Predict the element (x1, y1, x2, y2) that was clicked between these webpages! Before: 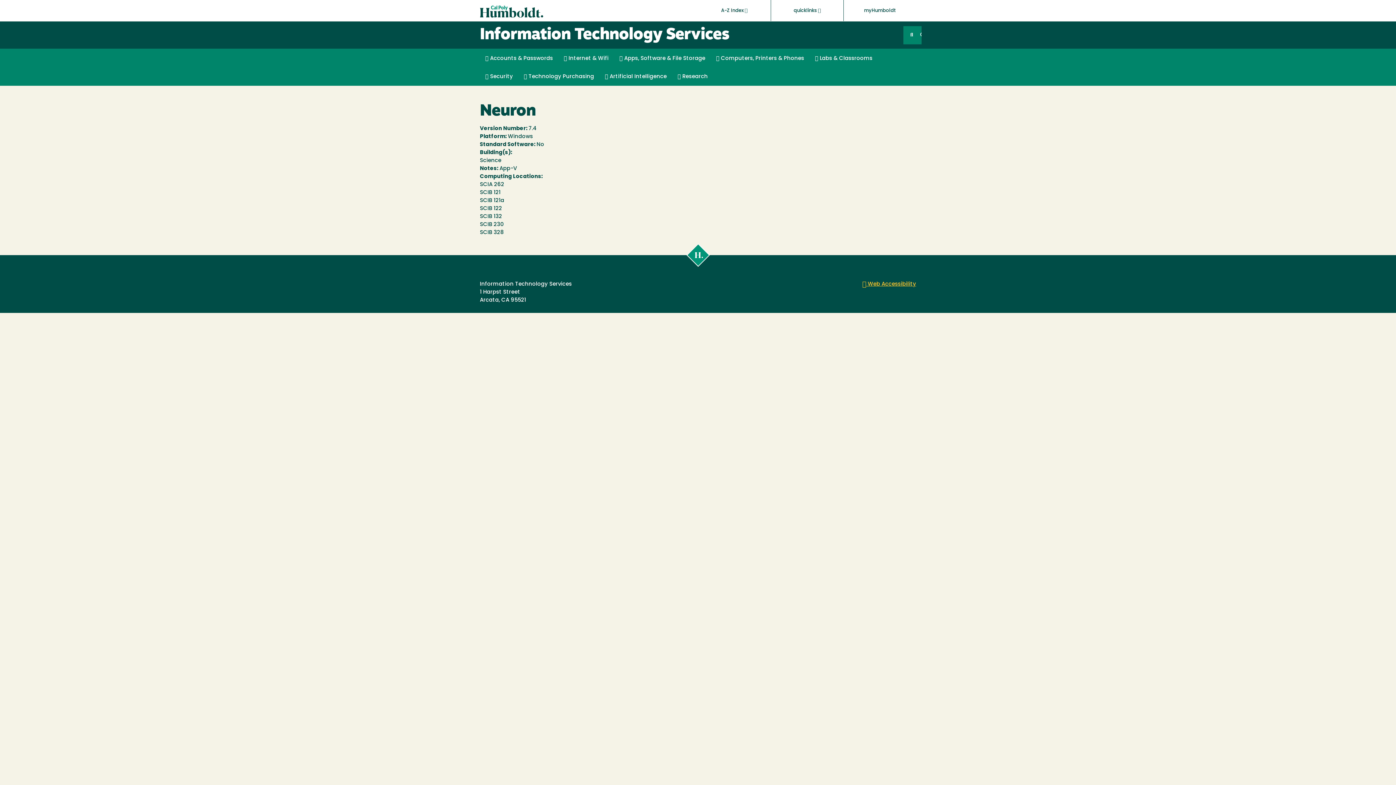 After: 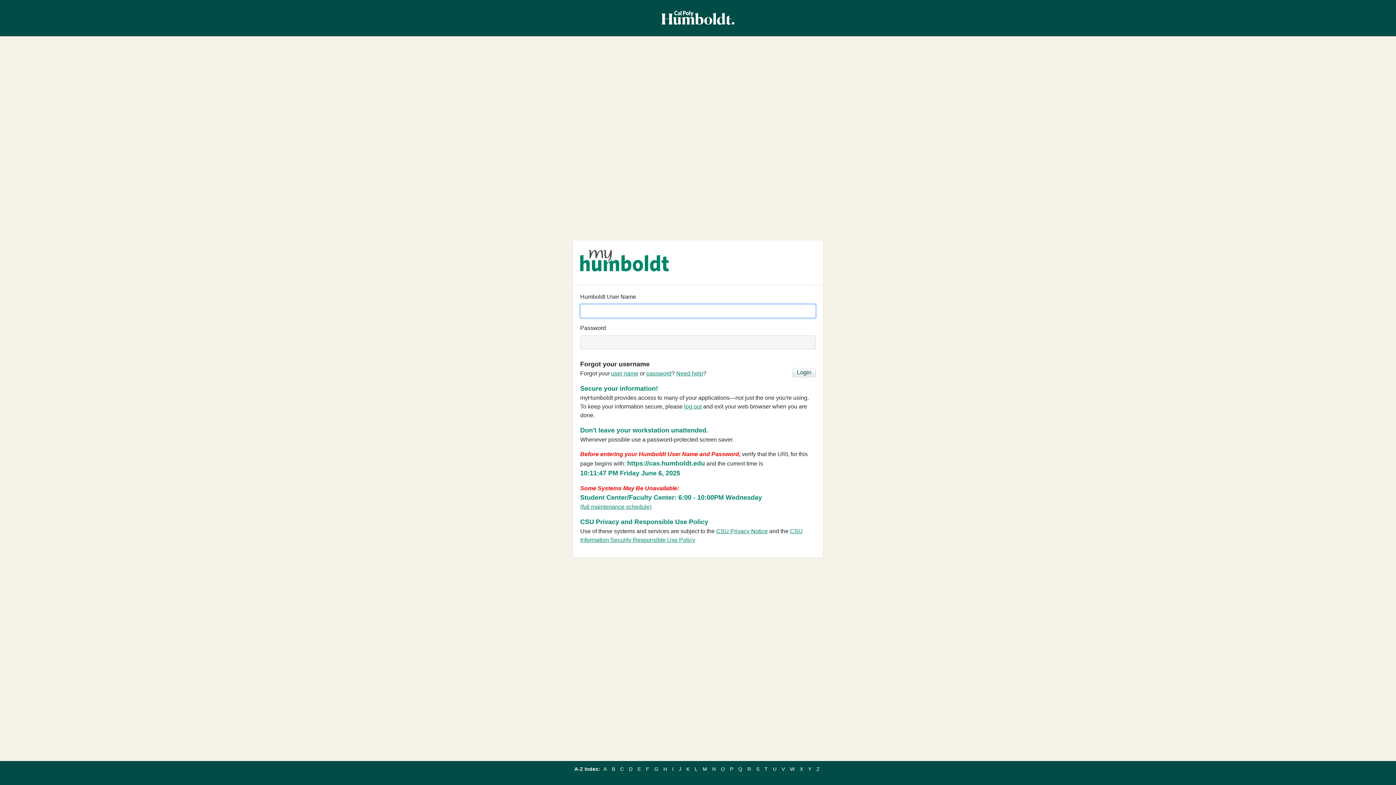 Action: bbox: (844, 0, 916, 21) label: myHumboldt